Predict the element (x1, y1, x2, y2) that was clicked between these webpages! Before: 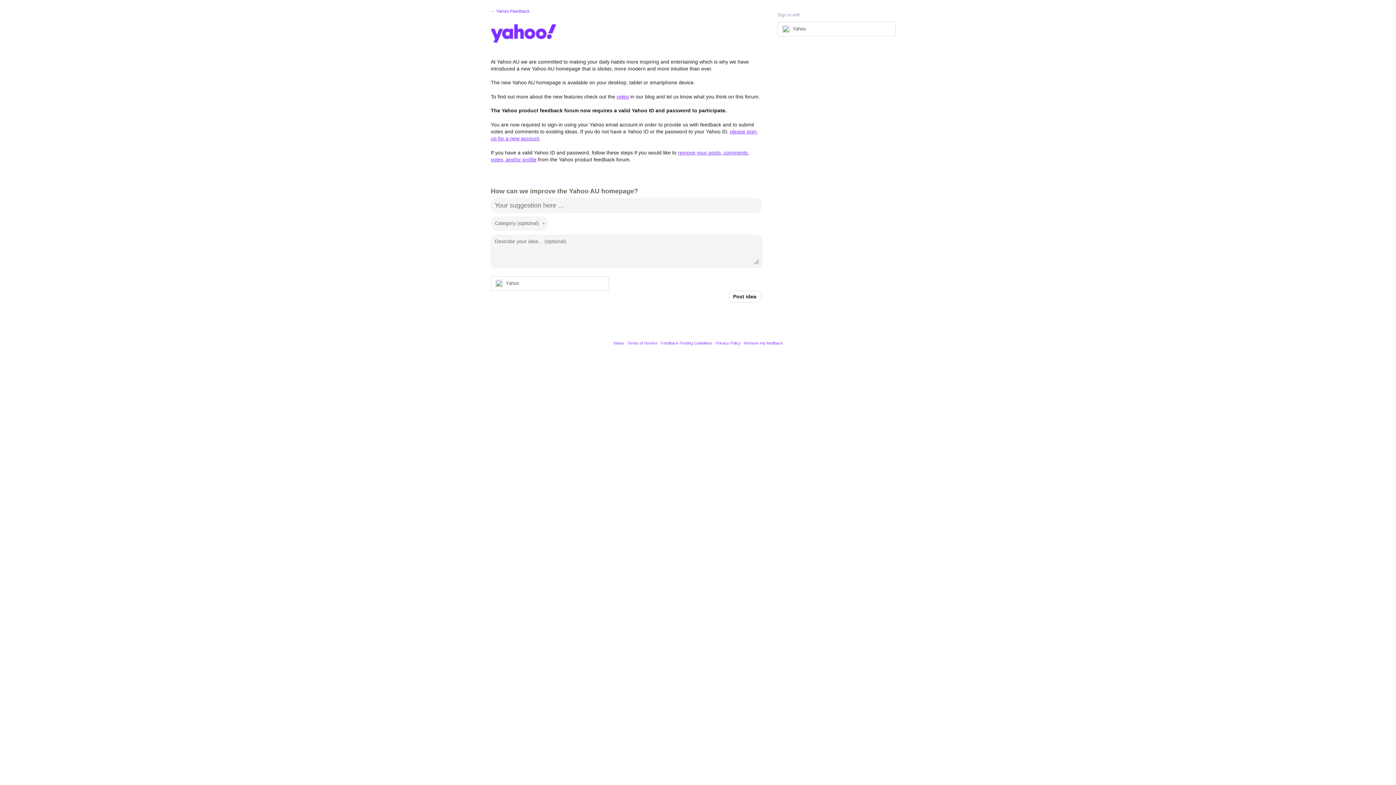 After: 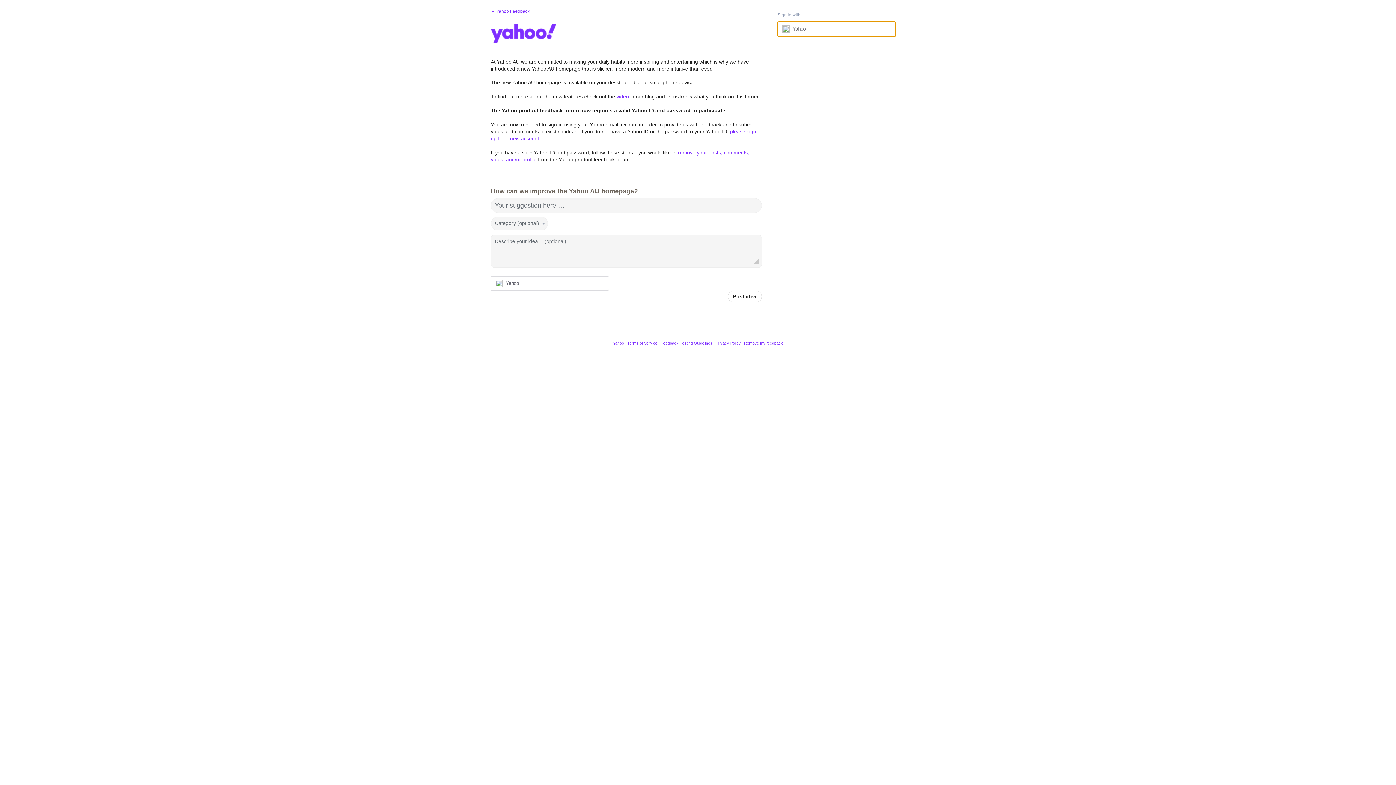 Action: label: Yahoo sign in bbox: (777, 21, 895, 36)